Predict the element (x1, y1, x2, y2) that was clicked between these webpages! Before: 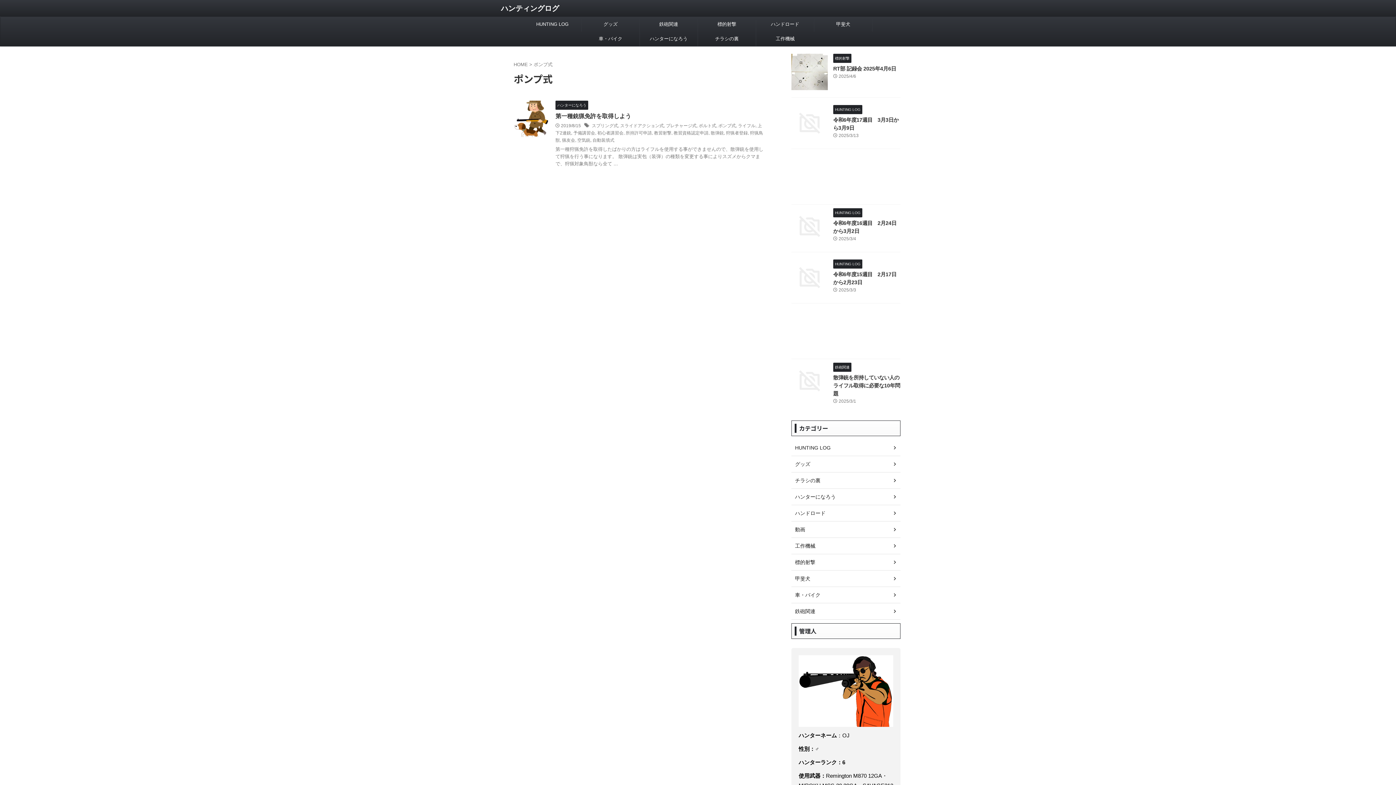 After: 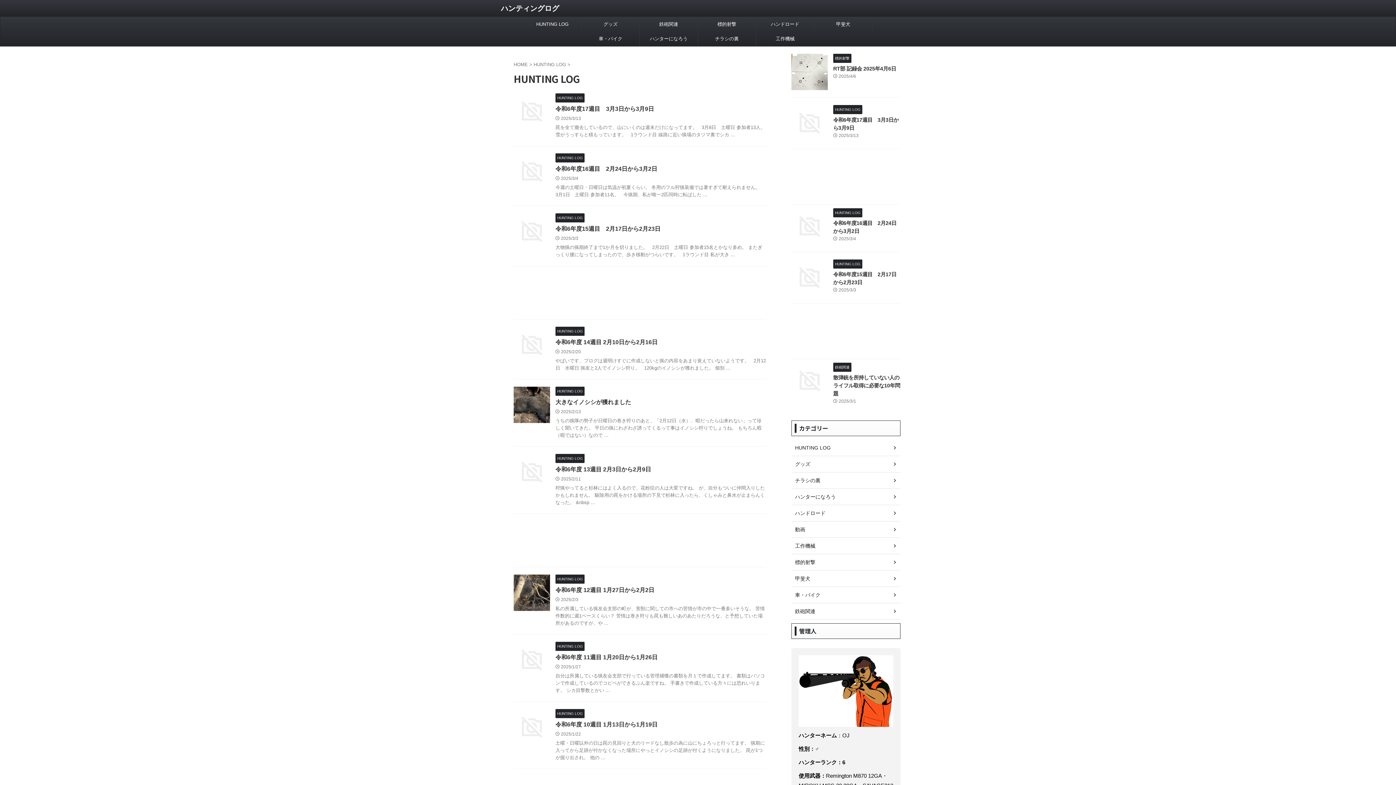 Action: label: HUNTING LOG bbox: (791, 440, 900, 456)